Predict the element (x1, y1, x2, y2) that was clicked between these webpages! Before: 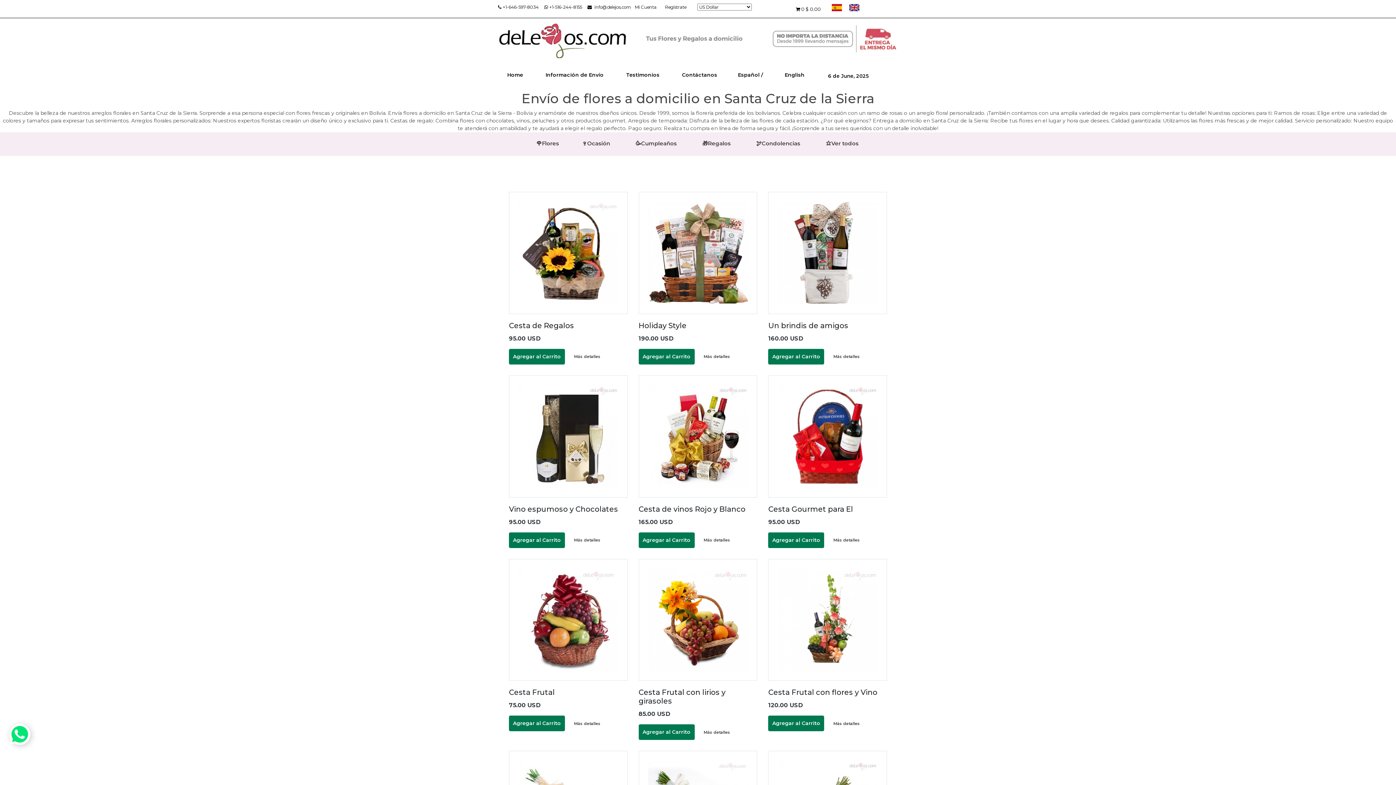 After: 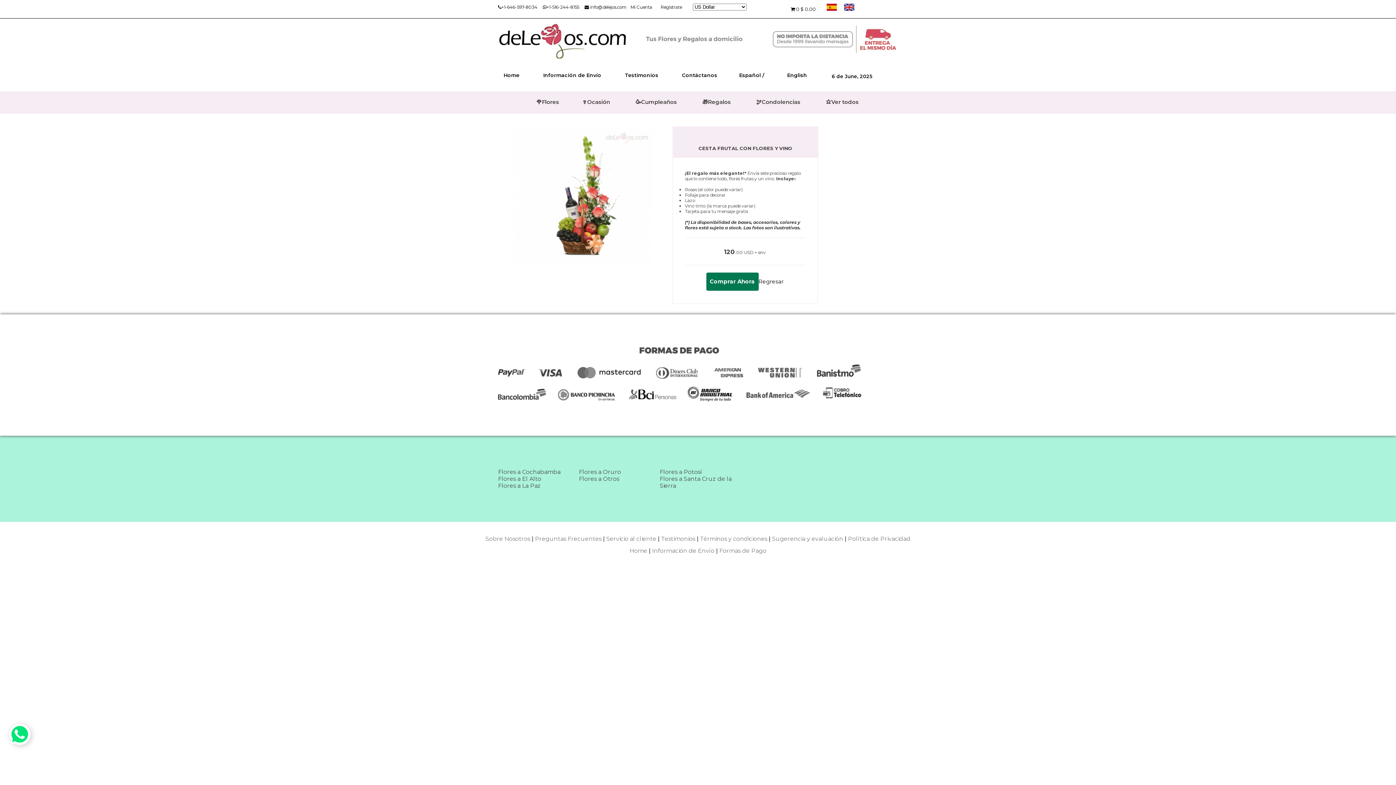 Action: bbox: (777, 617, 877, 622)